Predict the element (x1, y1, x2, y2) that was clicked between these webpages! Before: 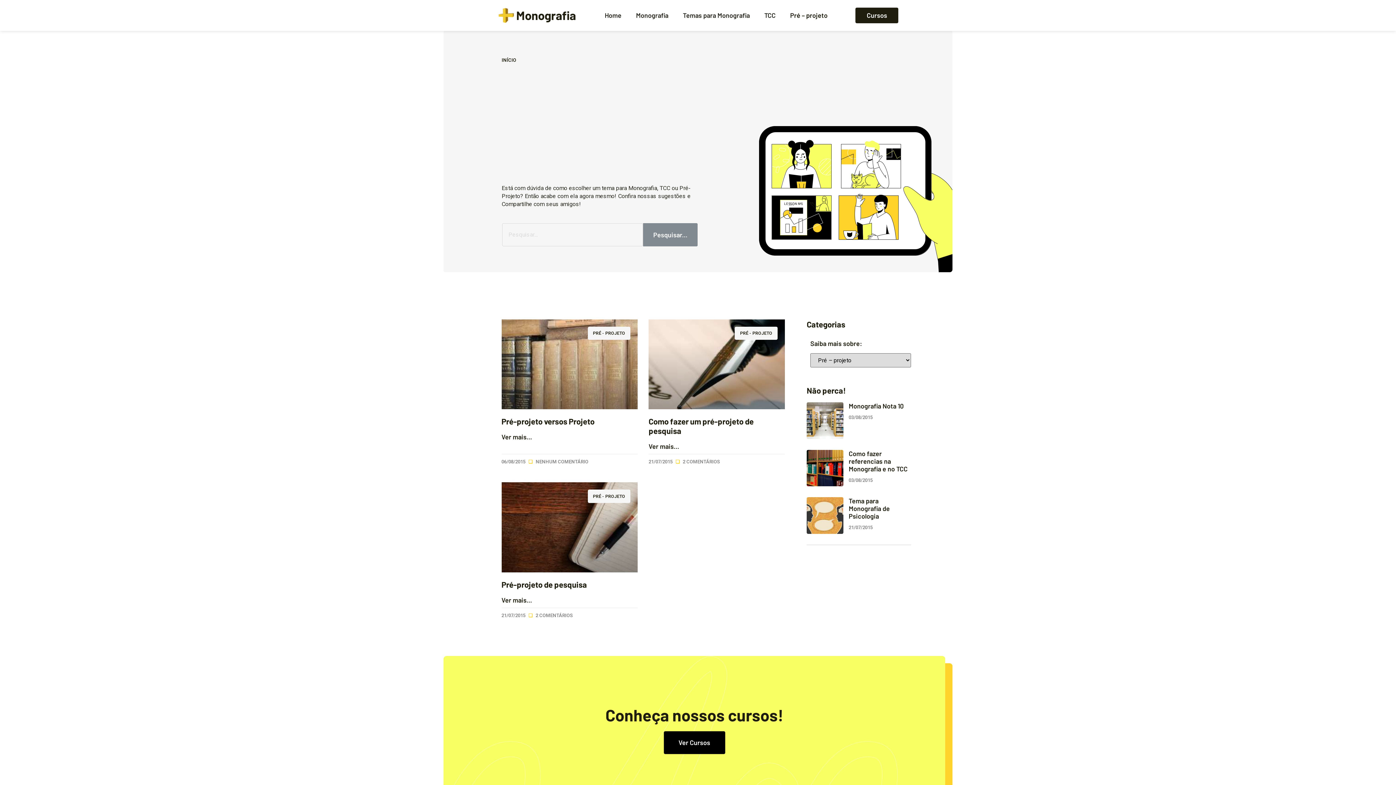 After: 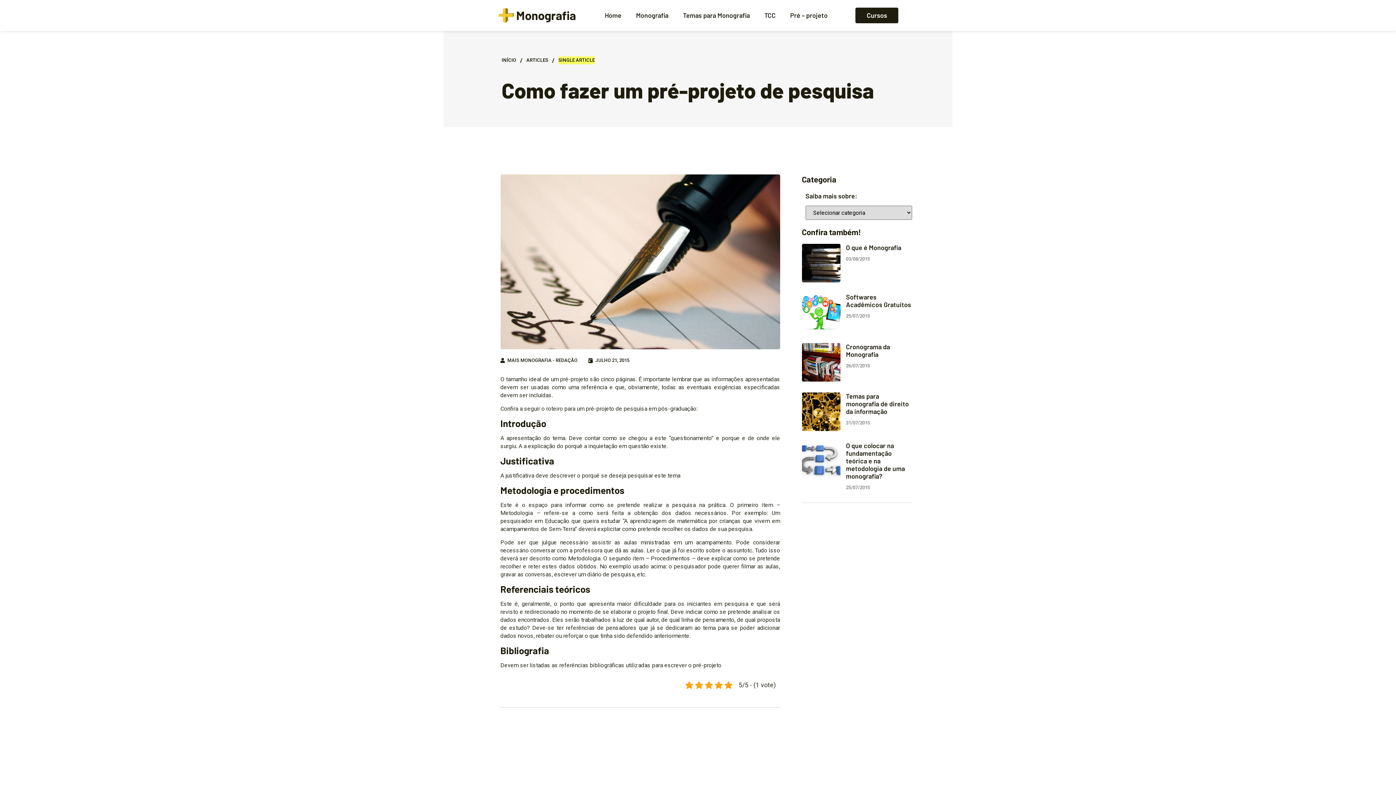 Action: bbox: (648, 443, 679, 450) label: Ver mais...